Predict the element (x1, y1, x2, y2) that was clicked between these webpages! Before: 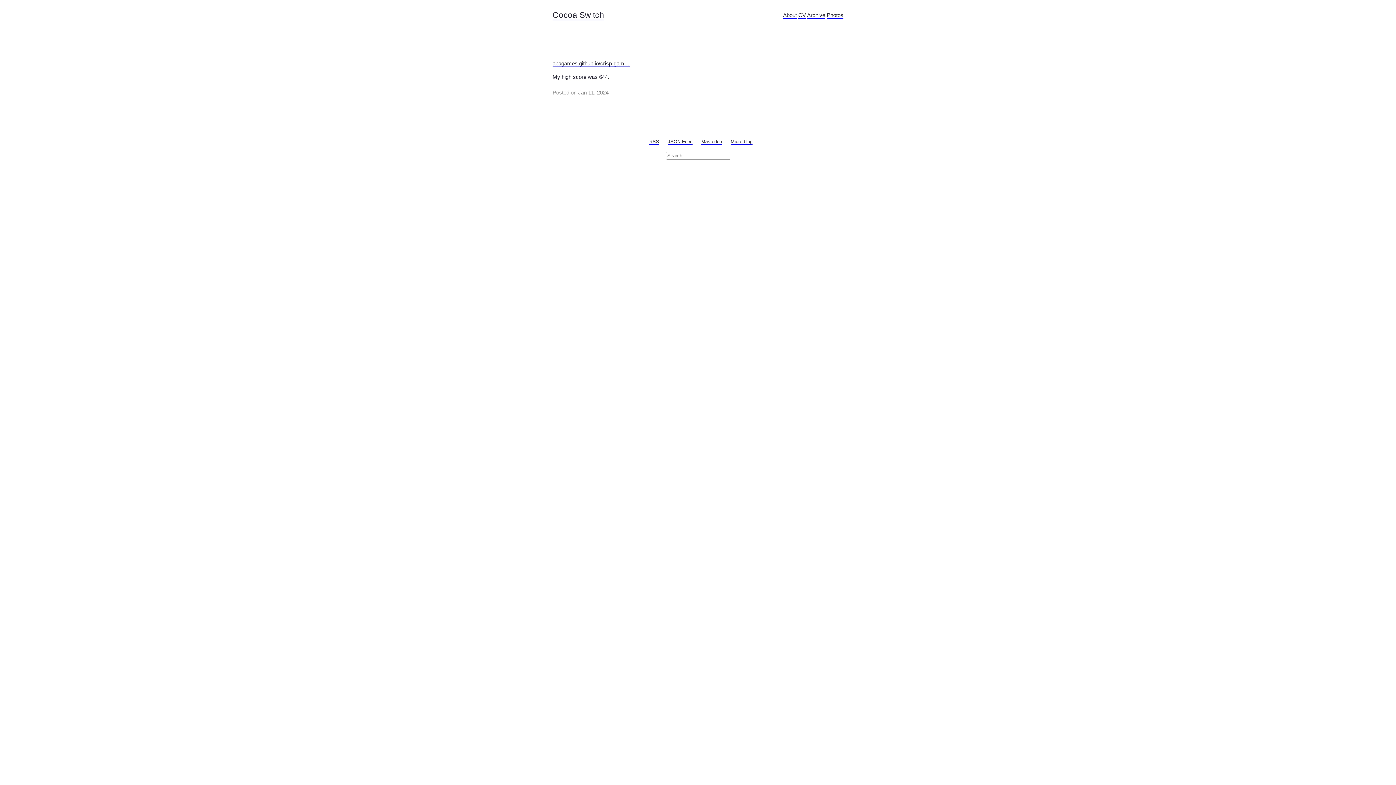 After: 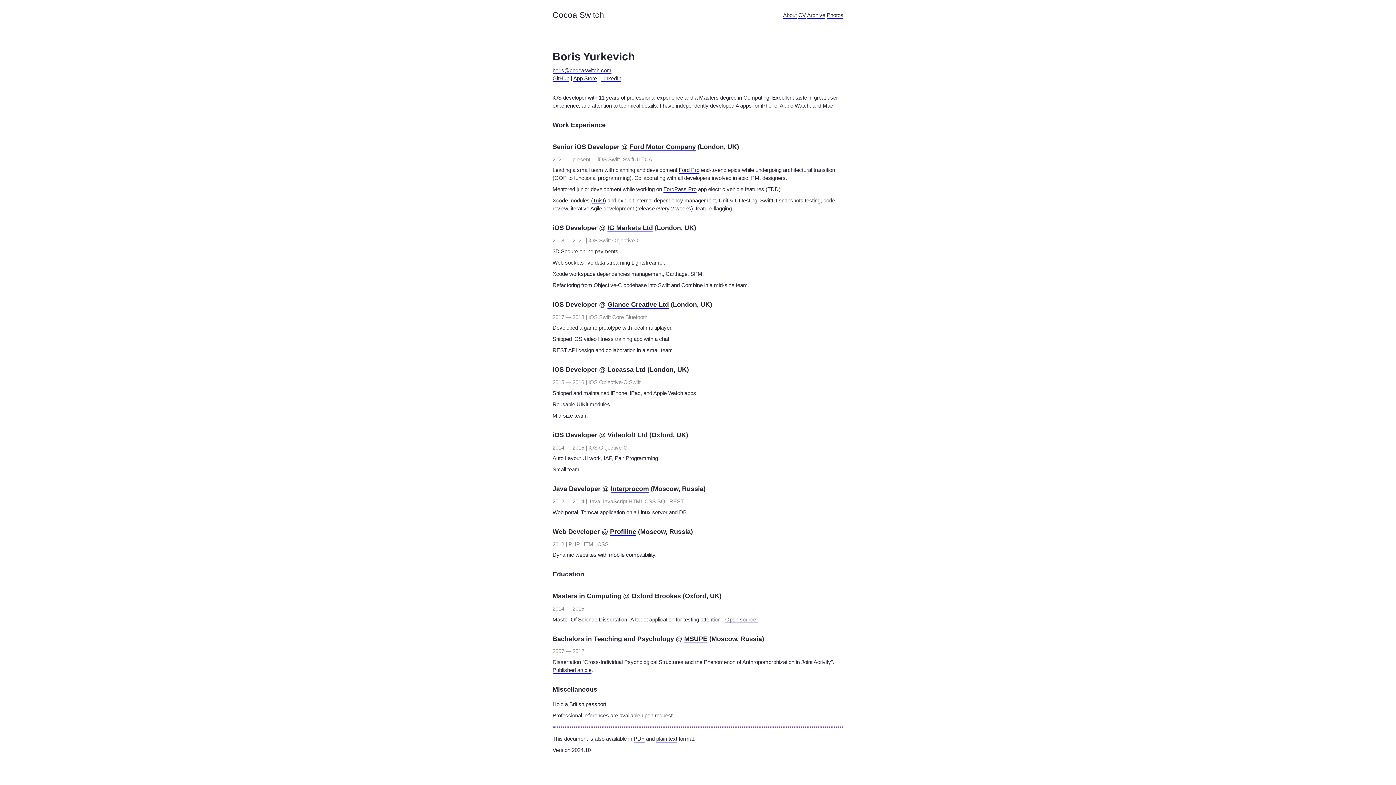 Action: bbox: (798, 12, 806, 18) label: CV